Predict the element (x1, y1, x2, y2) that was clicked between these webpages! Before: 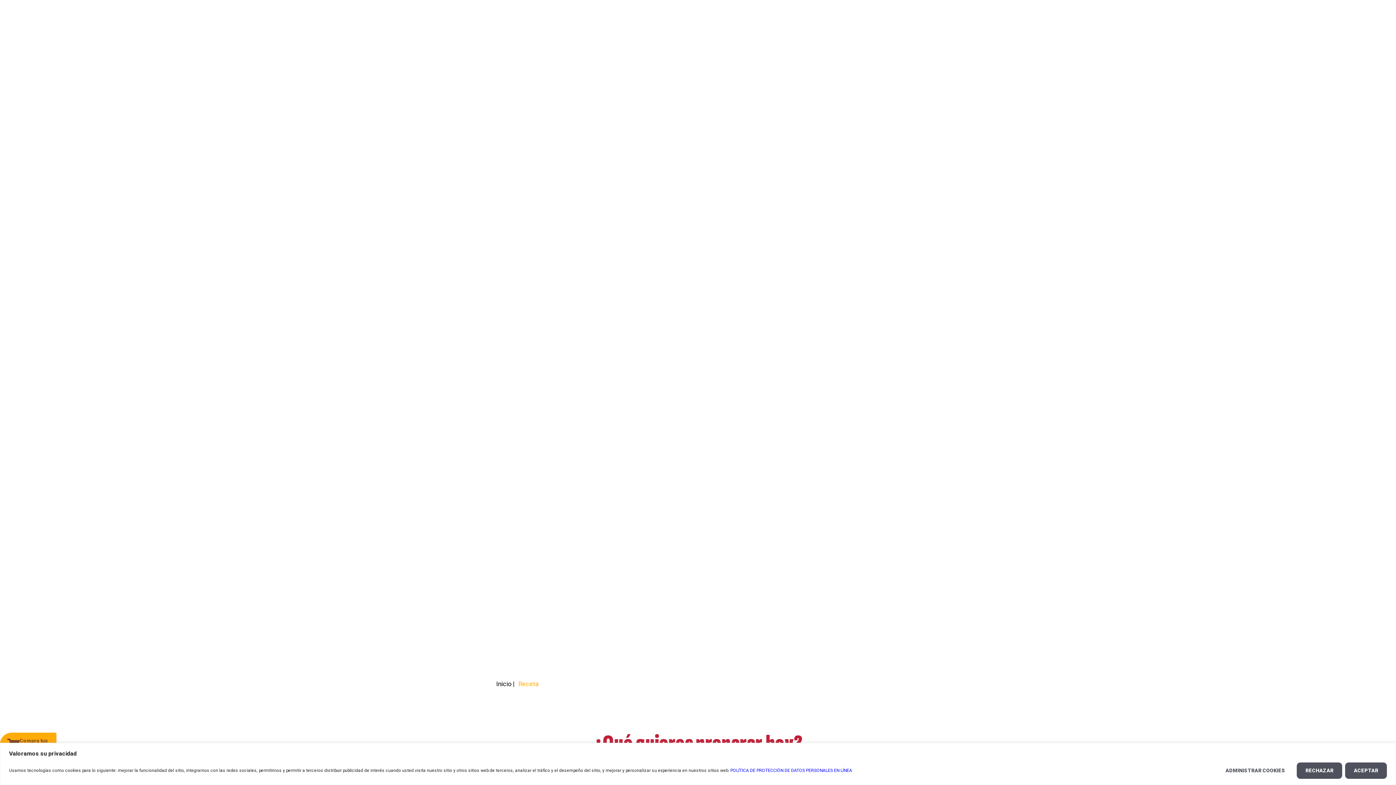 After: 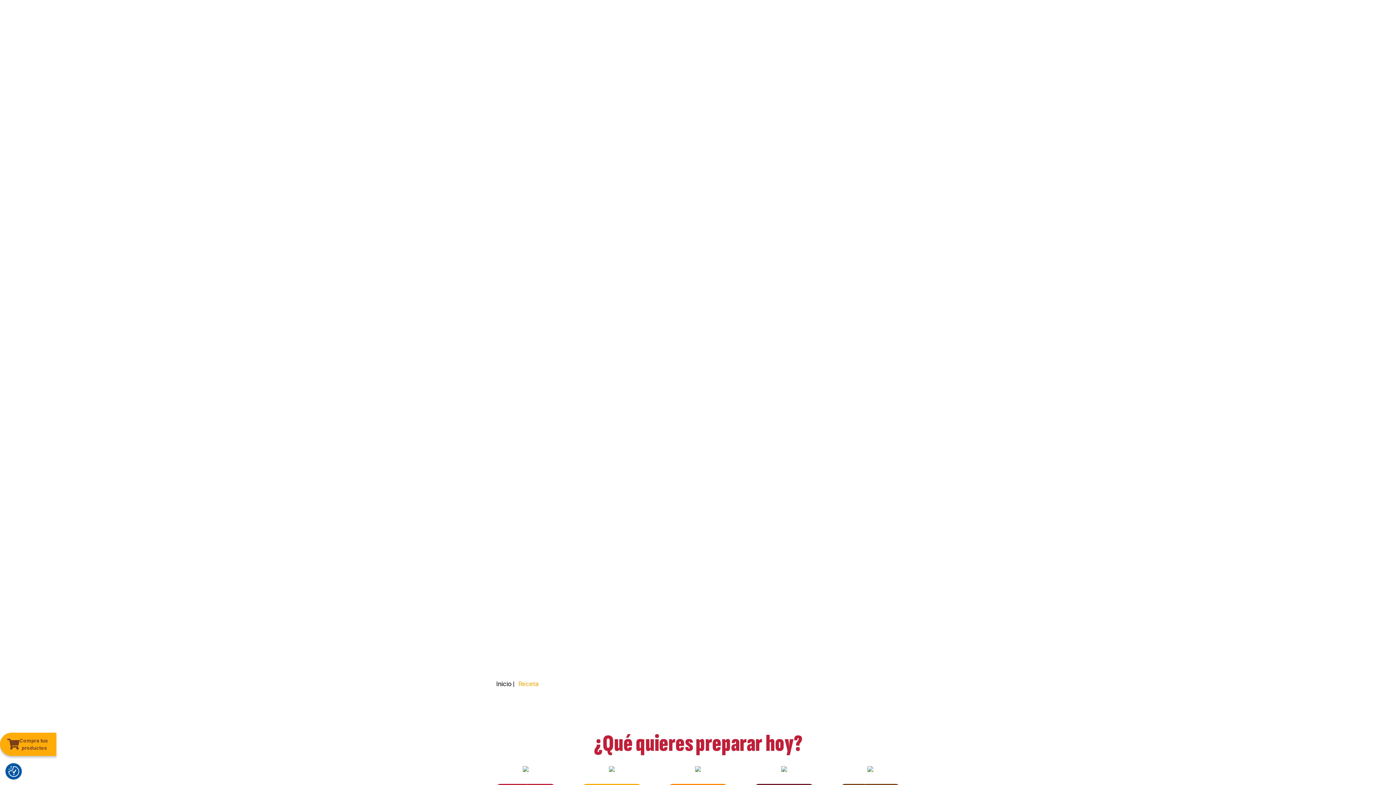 Action: bbox: (1345, 762, 1387, 779) label: ACEPTAR